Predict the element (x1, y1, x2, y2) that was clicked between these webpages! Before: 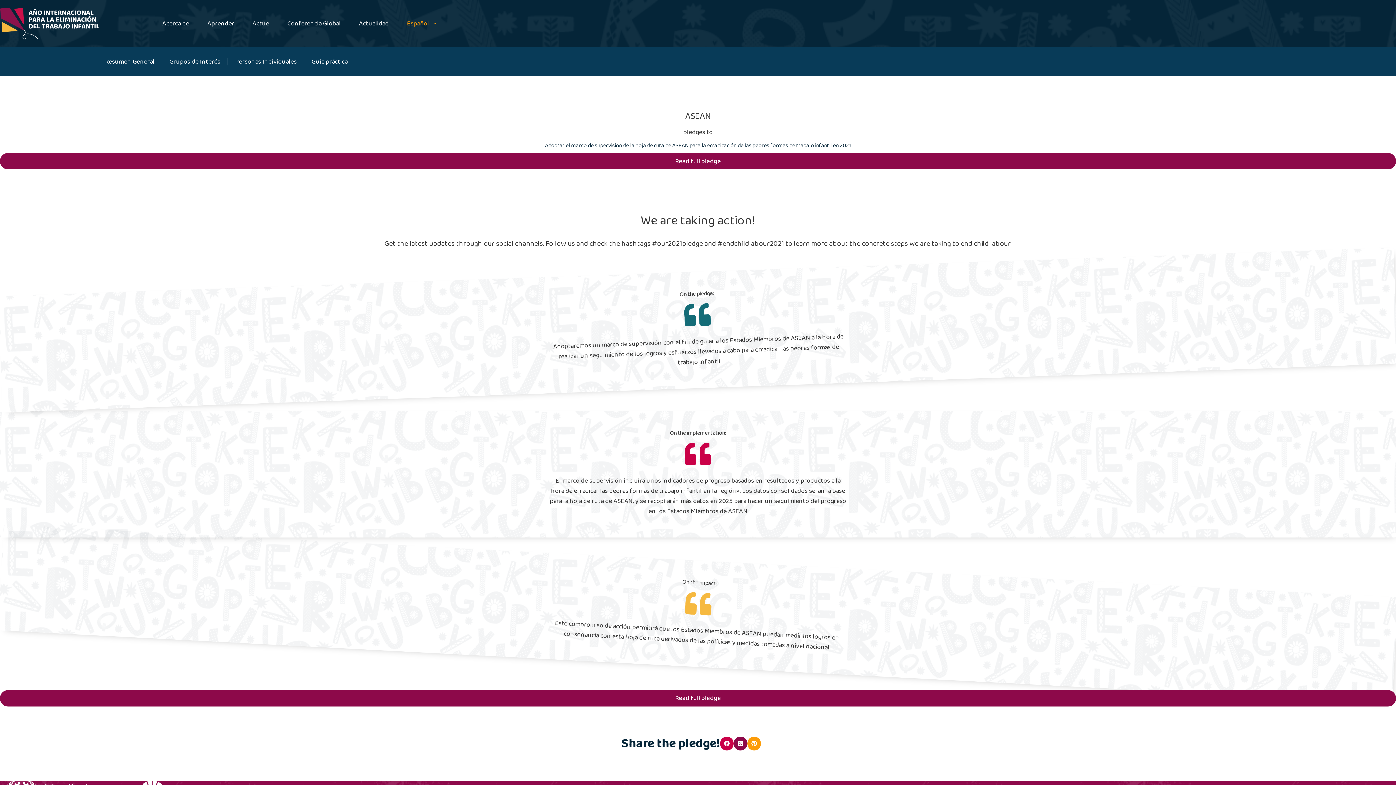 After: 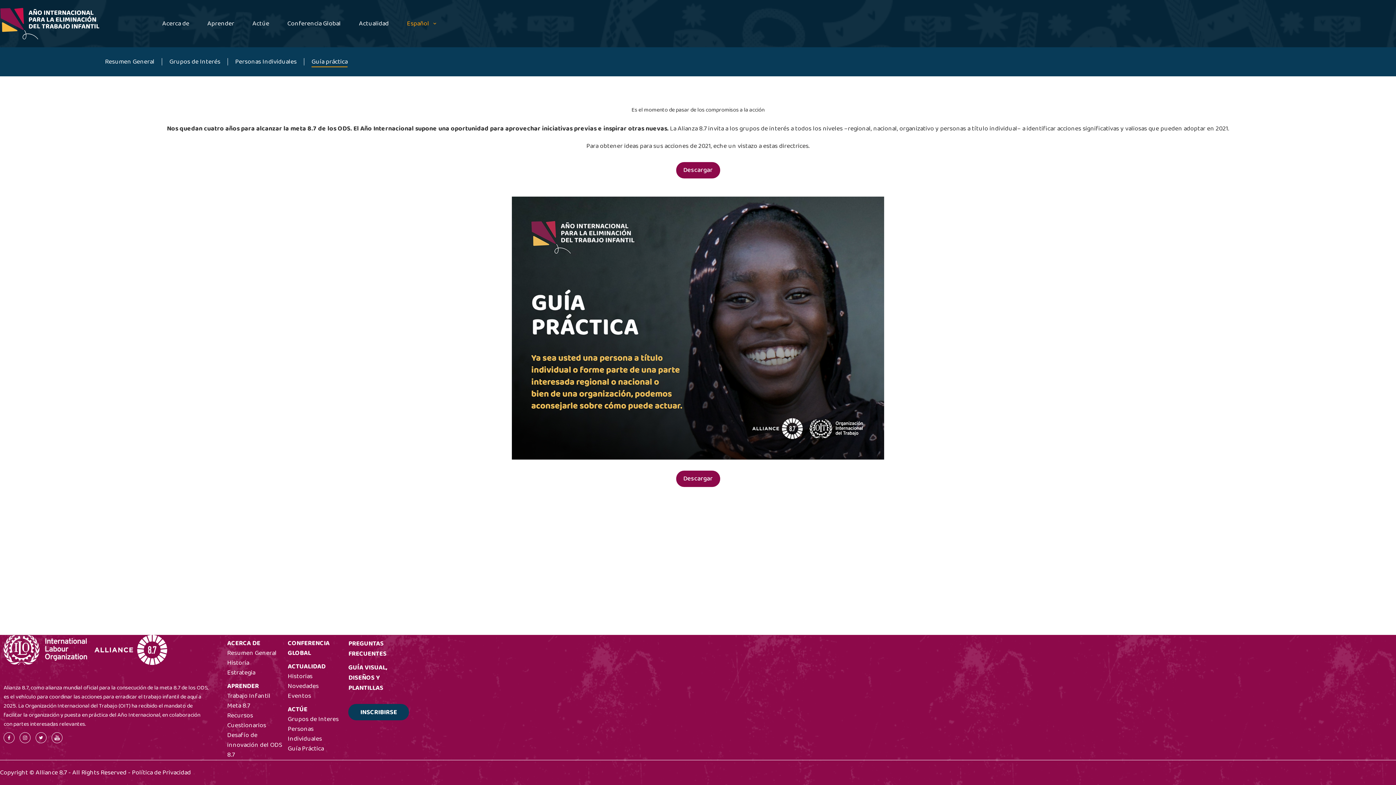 Action: label: Guía práctica bbox: (304, 56, 354, 67)